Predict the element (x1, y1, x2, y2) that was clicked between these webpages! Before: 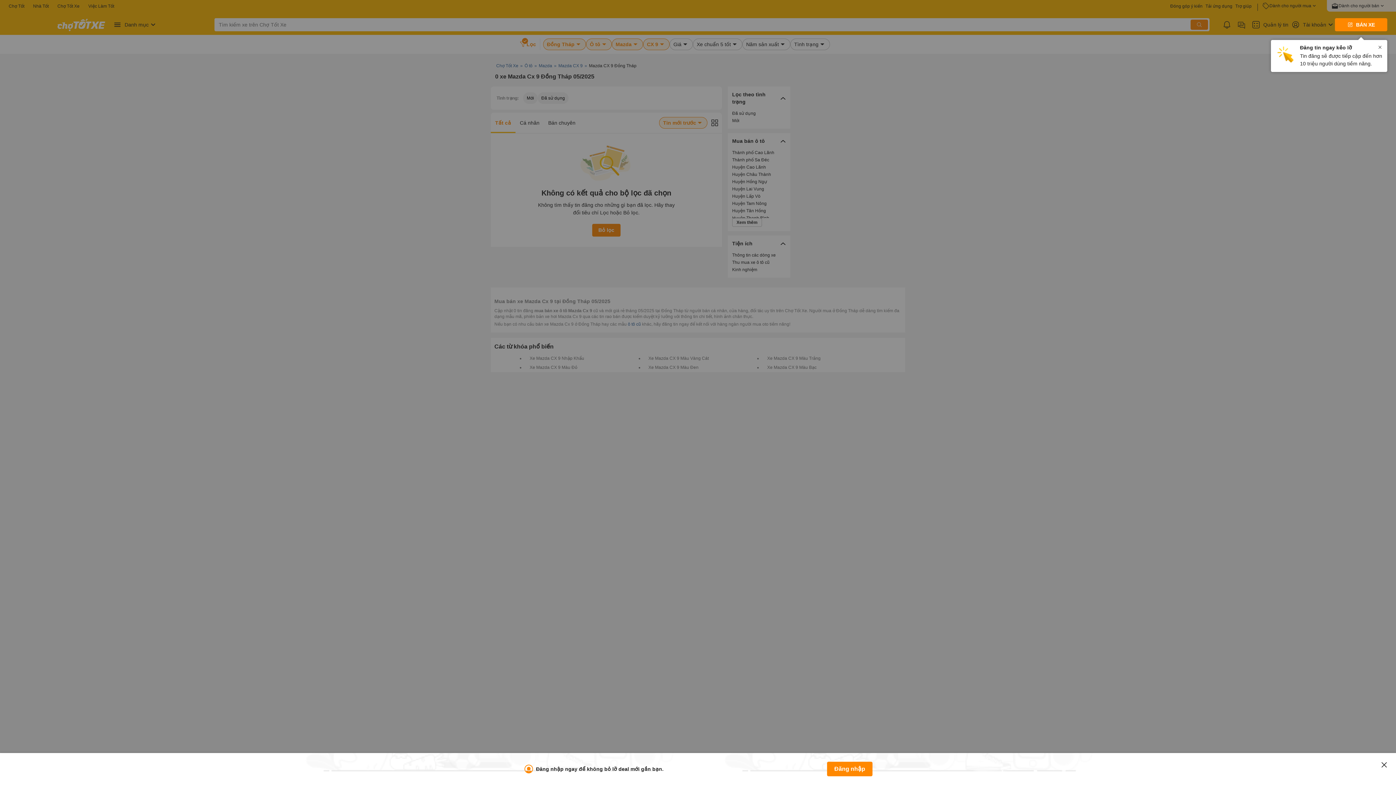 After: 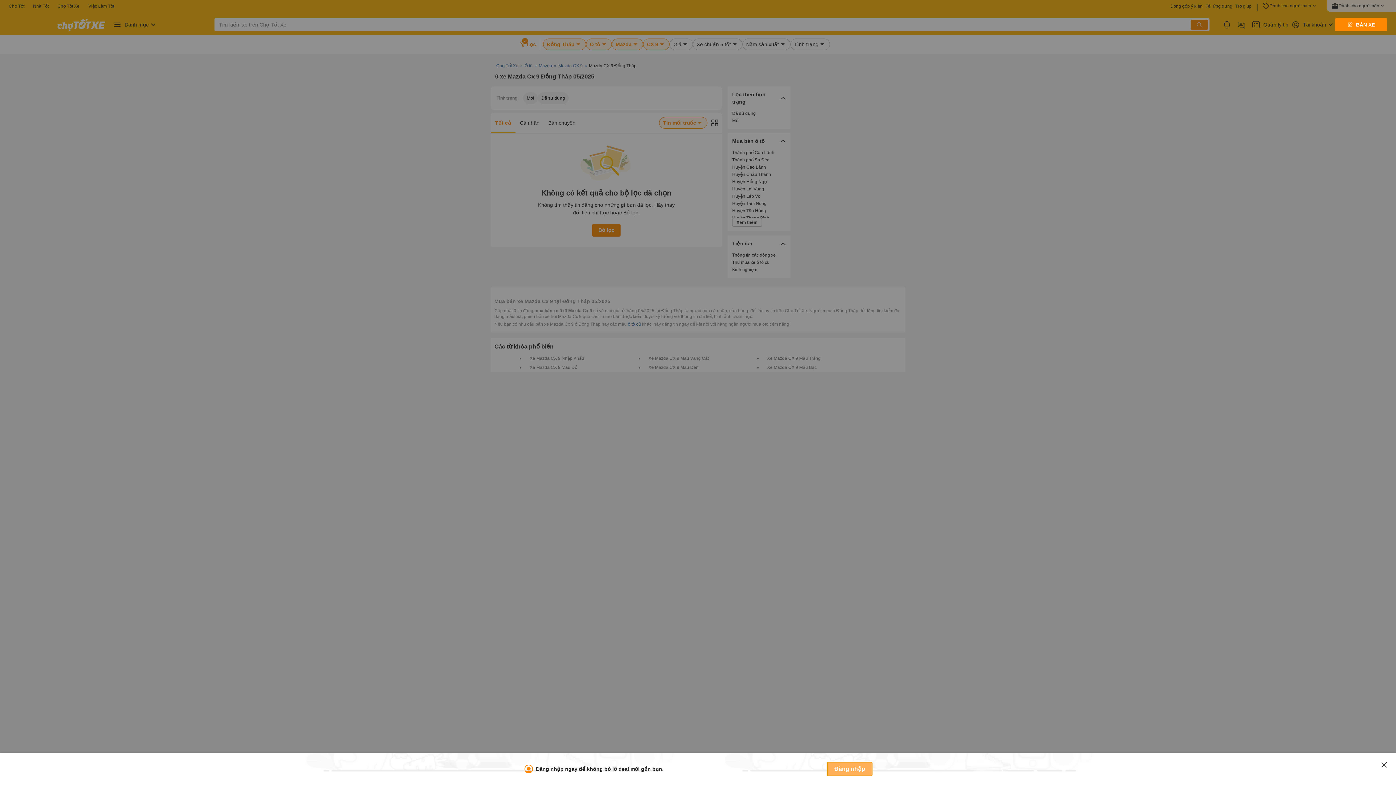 Action: label: Đăng nhập bbox: (827, 762, 872, 776)